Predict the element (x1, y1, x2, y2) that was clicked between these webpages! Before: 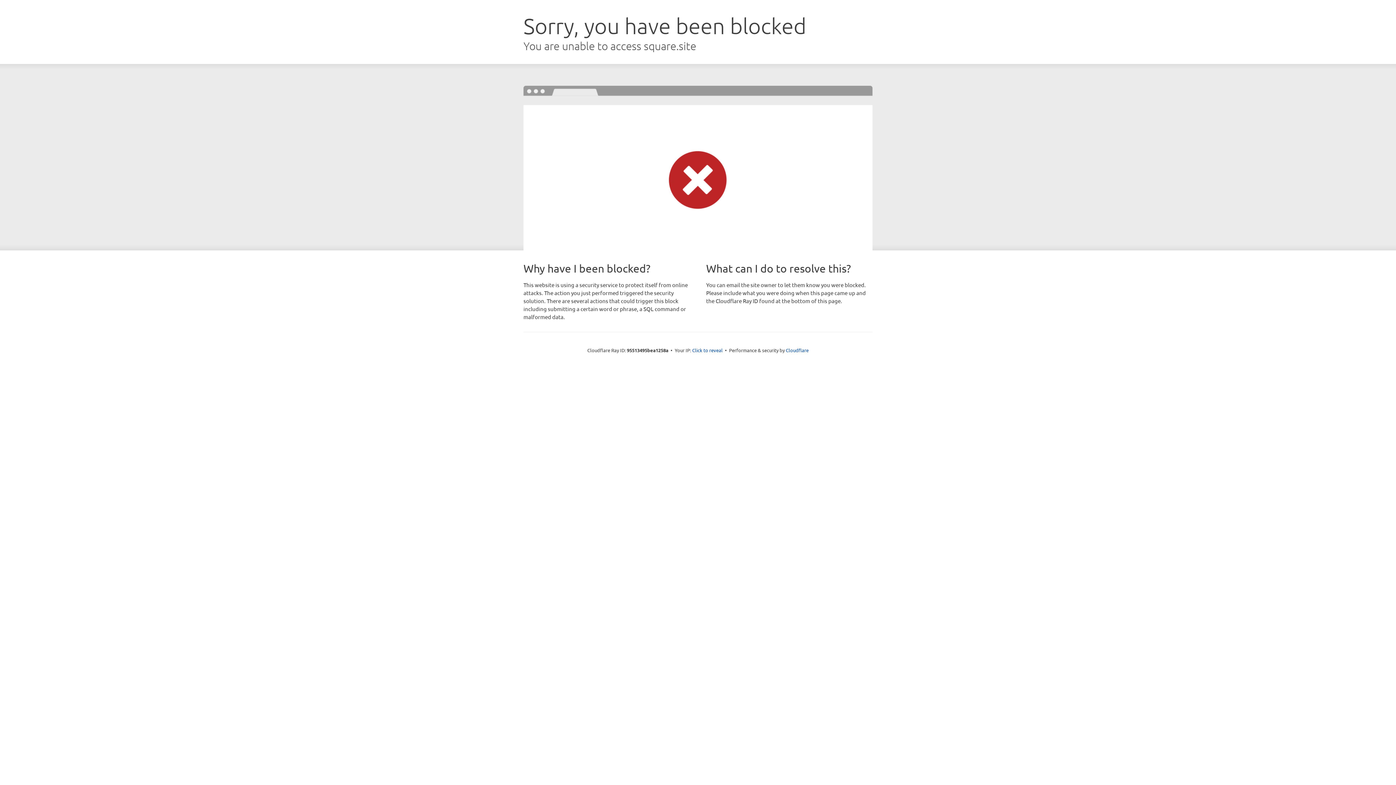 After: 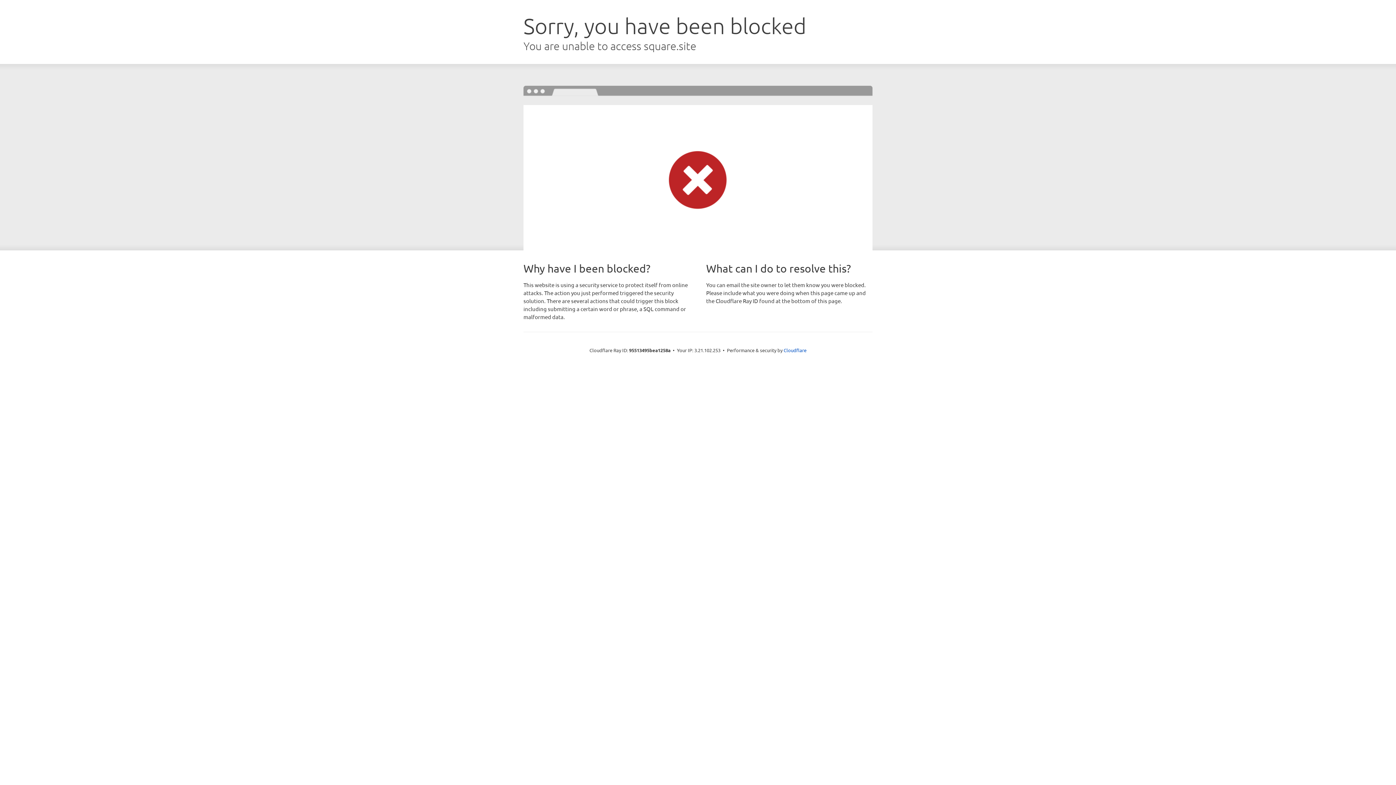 Action: bbox: (692, 346, 722, 353) label: Click to reveal